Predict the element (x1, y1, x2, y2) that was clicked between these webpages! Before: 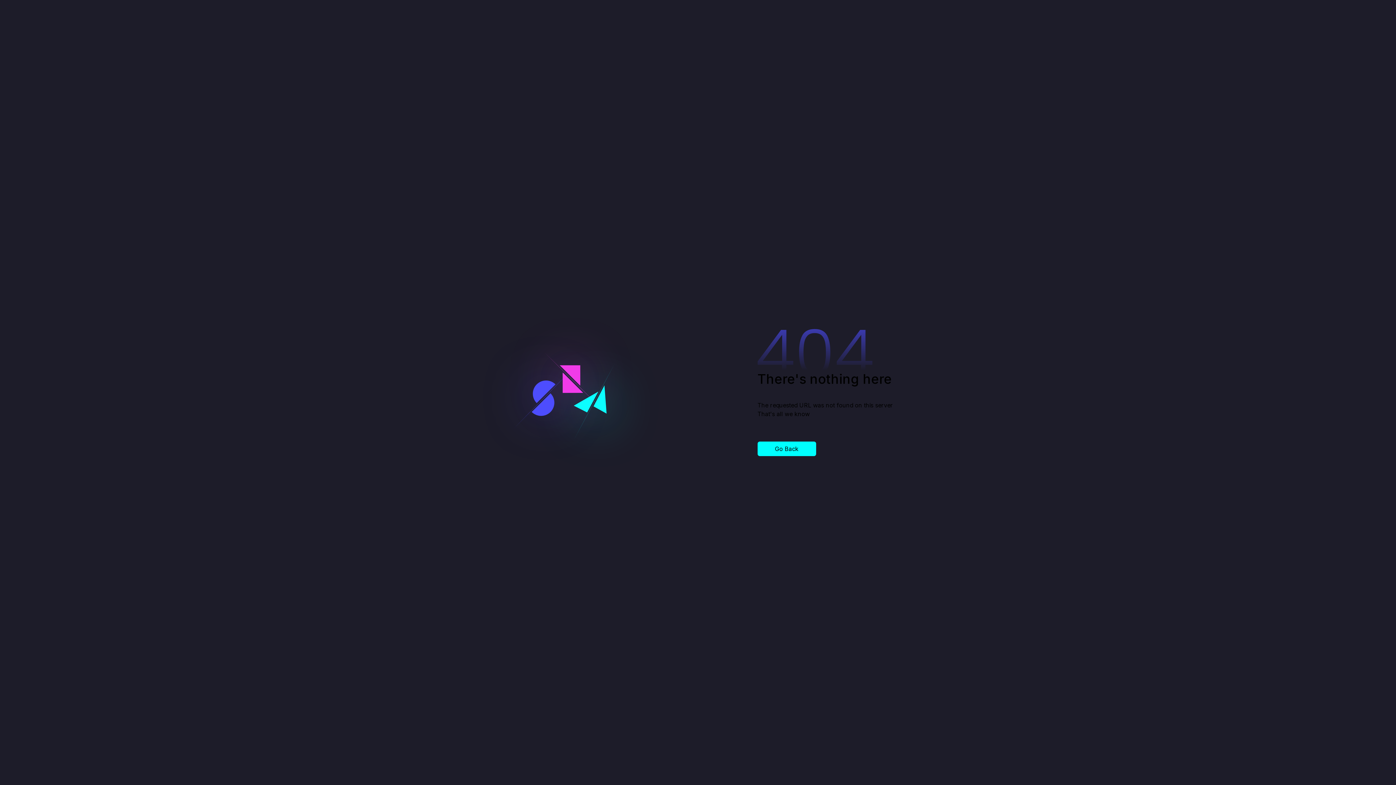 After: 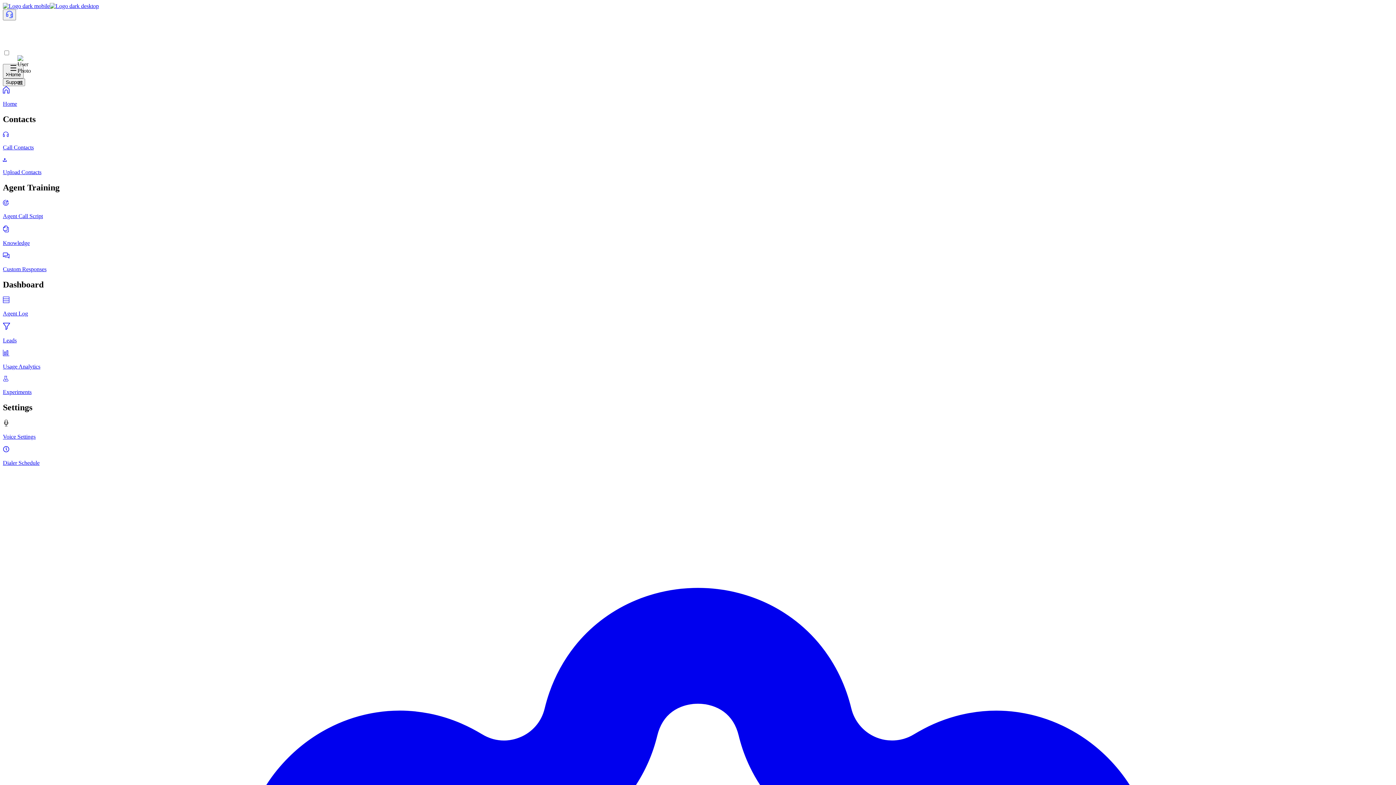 Action: bbox: (757, 441, 816, 456) label: Go Back